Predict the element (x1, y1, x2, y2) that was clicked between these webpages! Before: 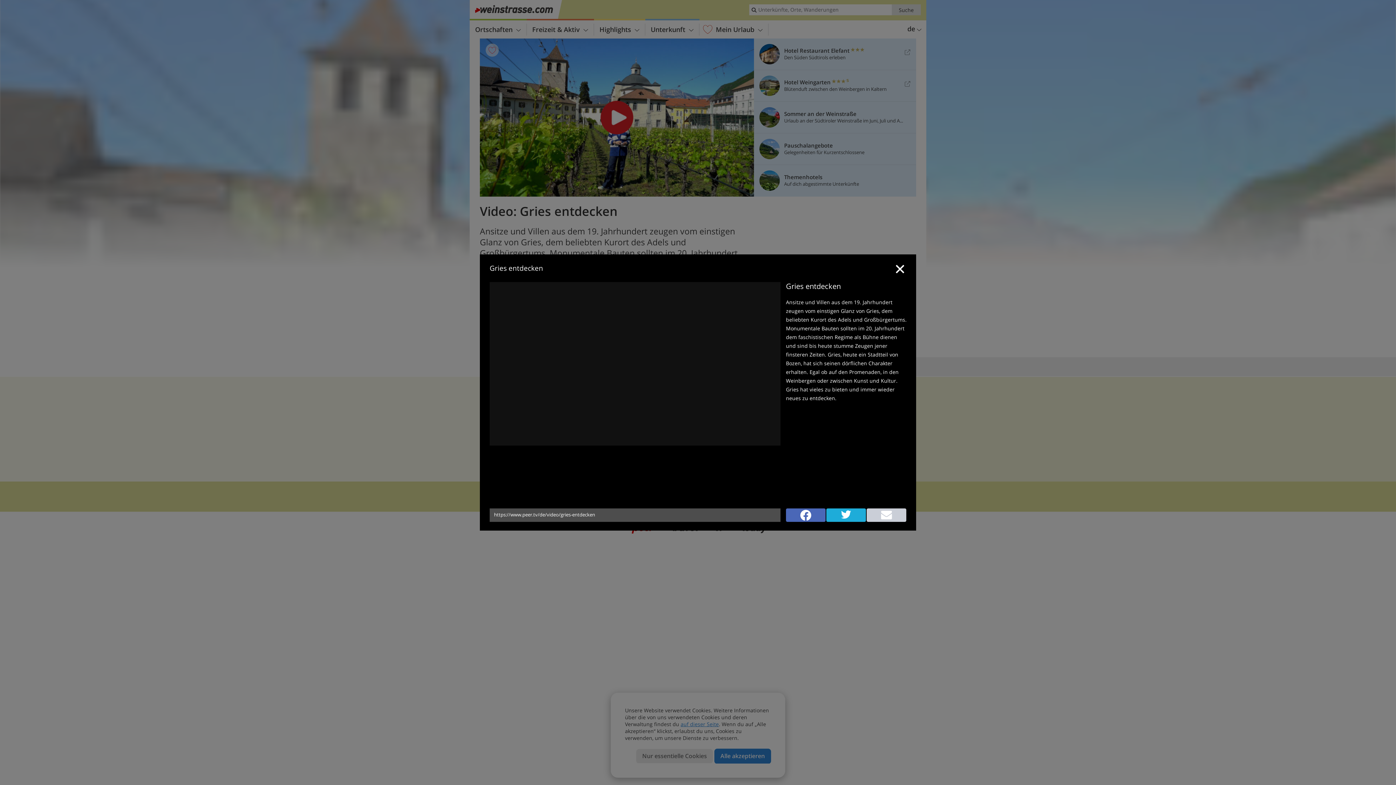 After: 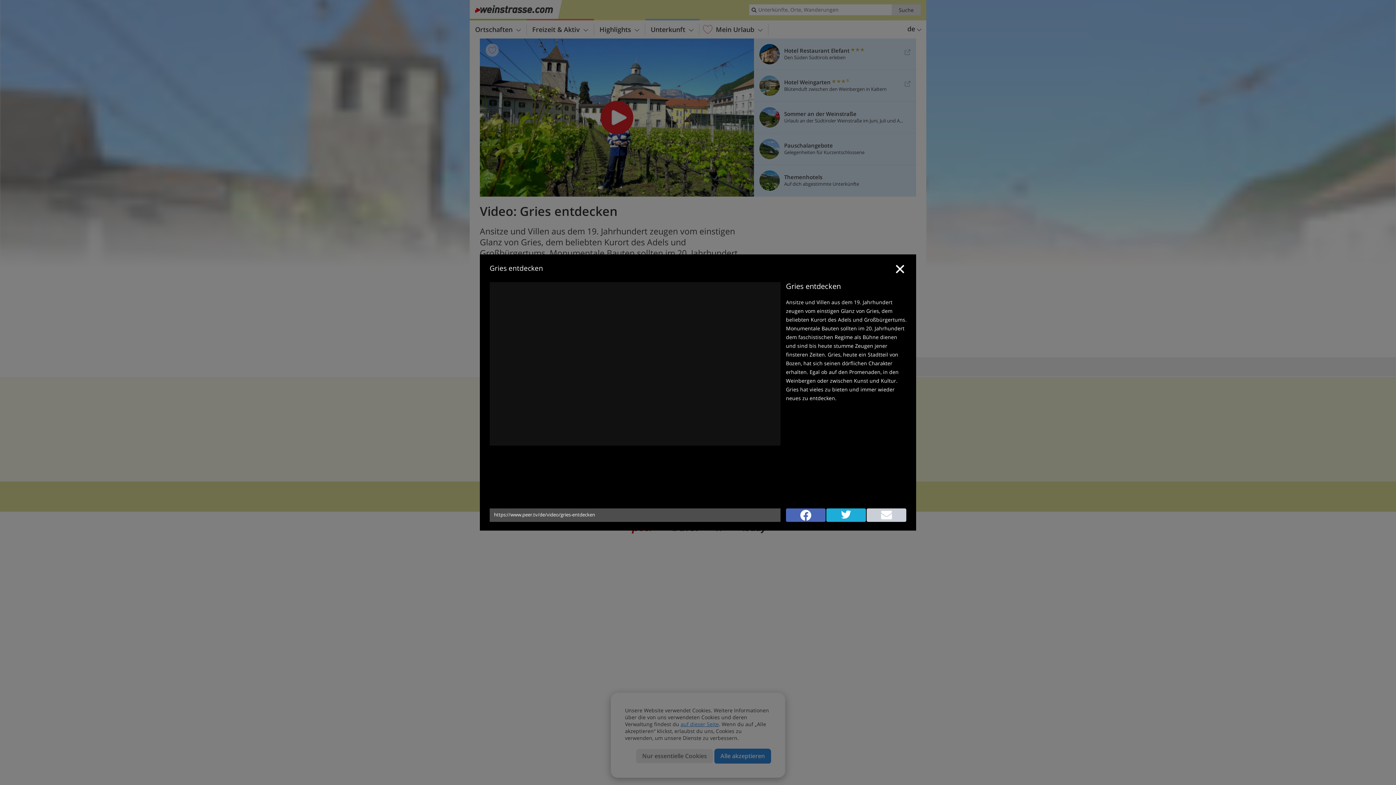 Action: bbox: (866, 508, 906, 522)